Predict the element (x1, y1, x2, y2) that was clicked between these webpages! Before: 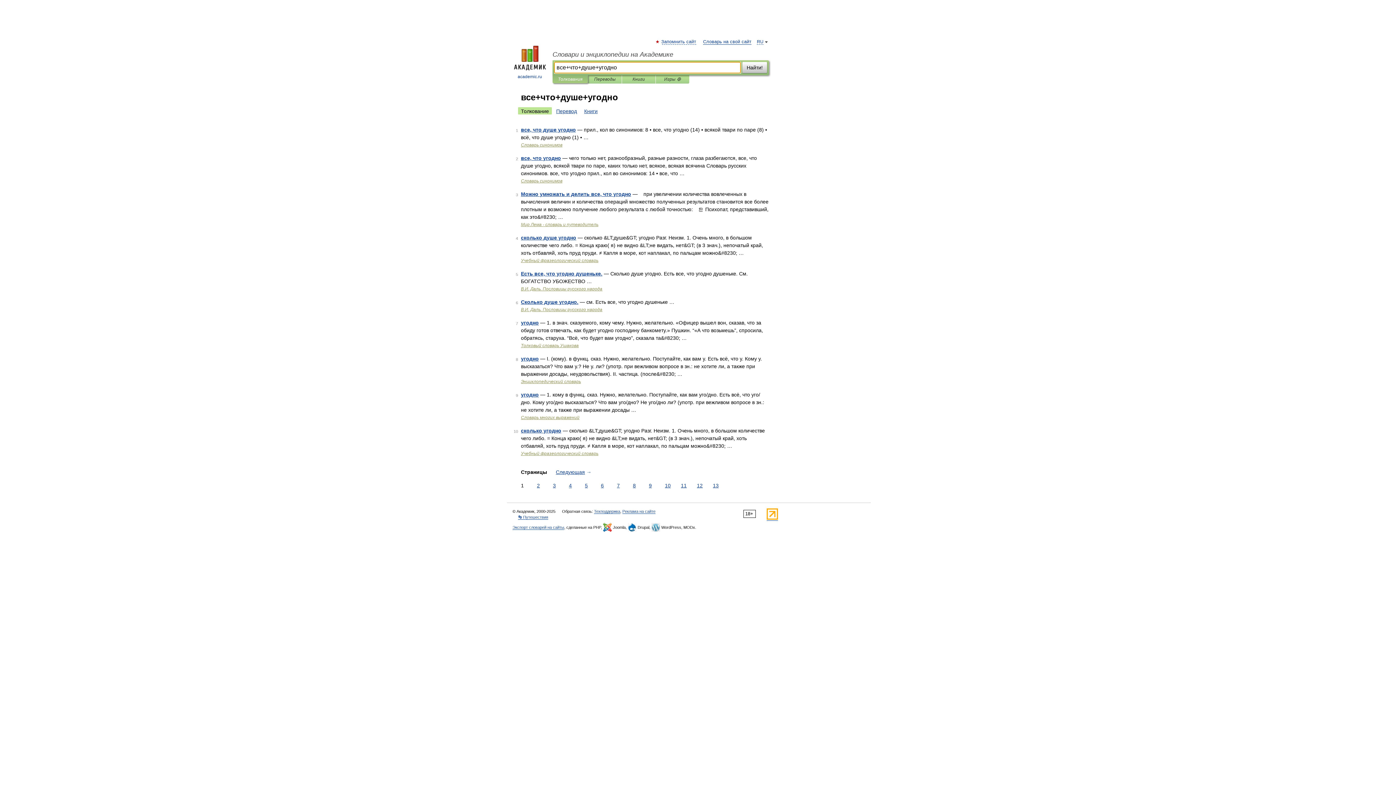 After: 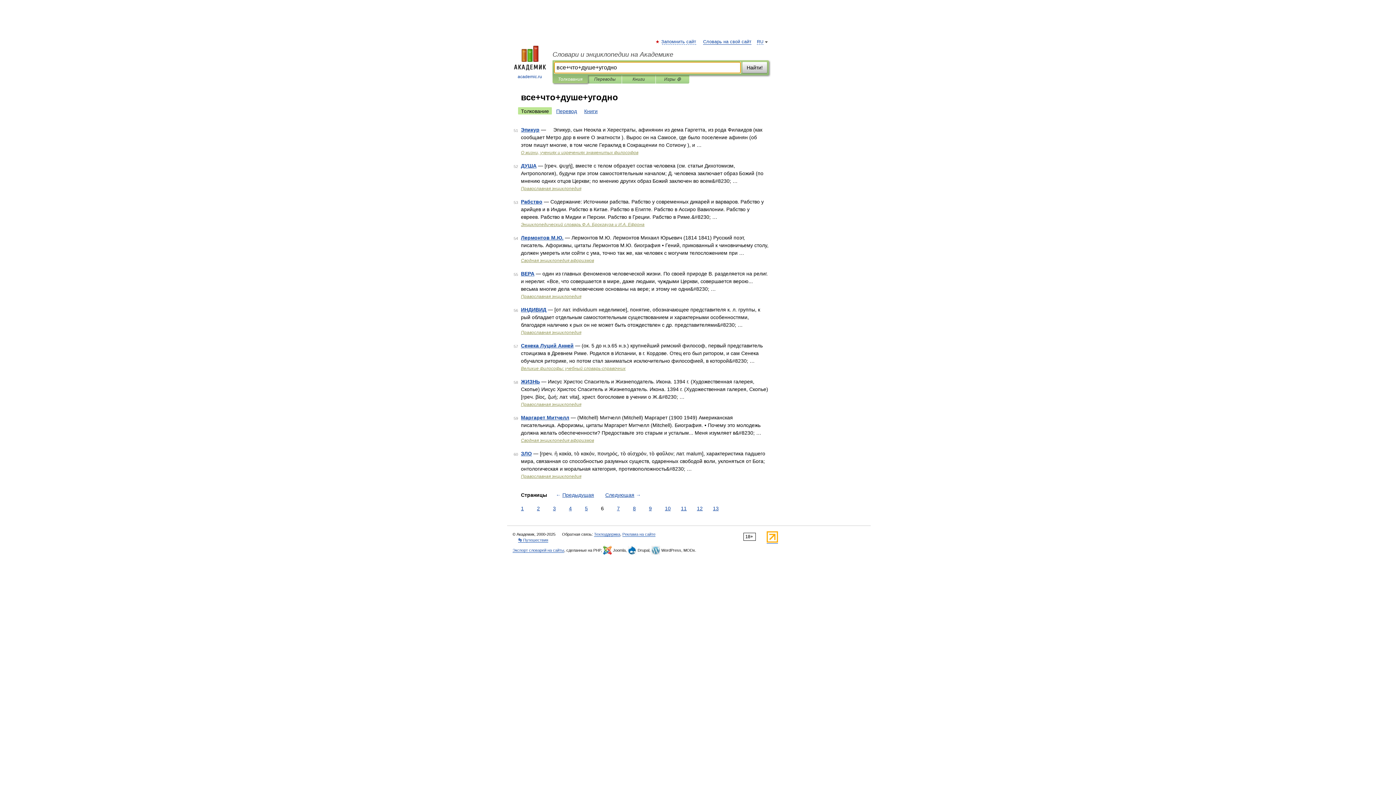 Action: label: 6 bbox: (599, 482, 605, 489)